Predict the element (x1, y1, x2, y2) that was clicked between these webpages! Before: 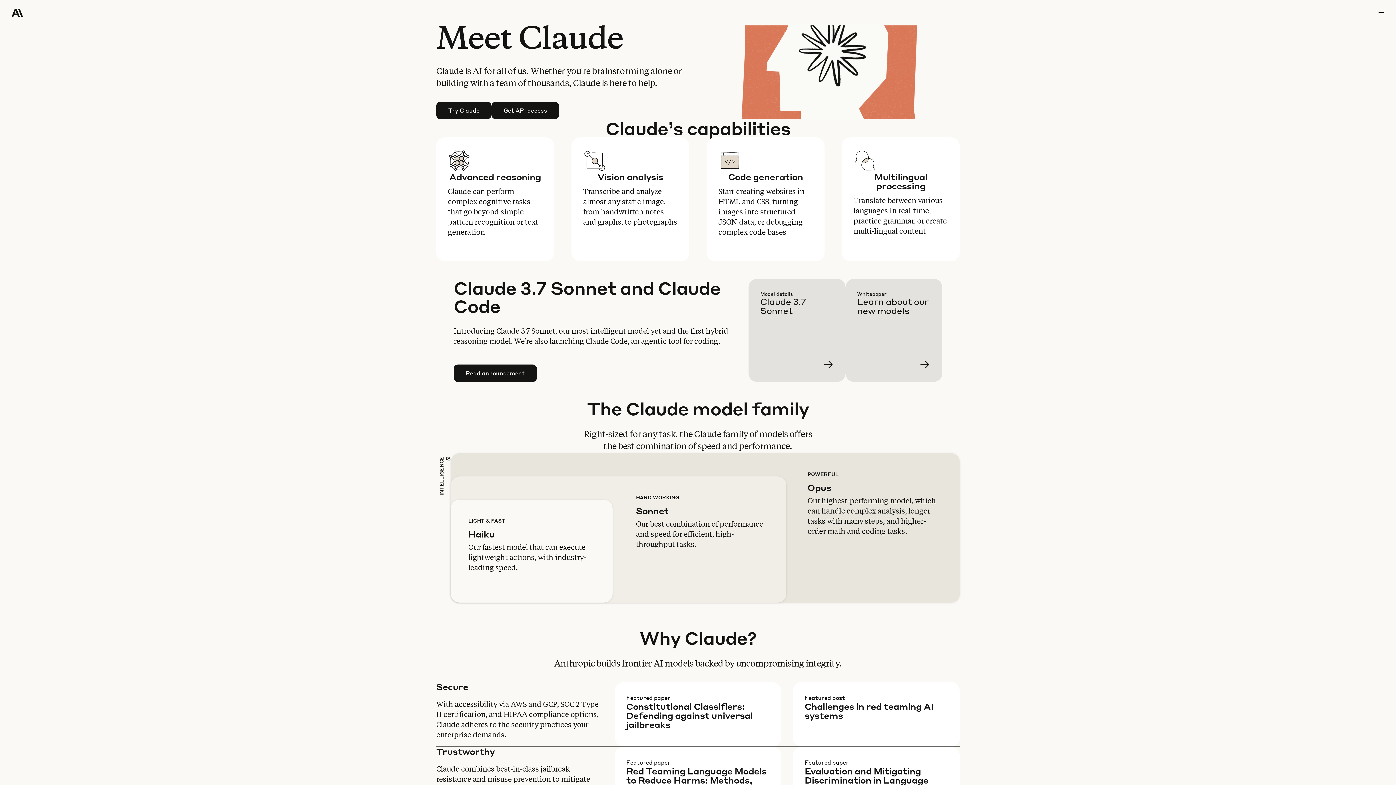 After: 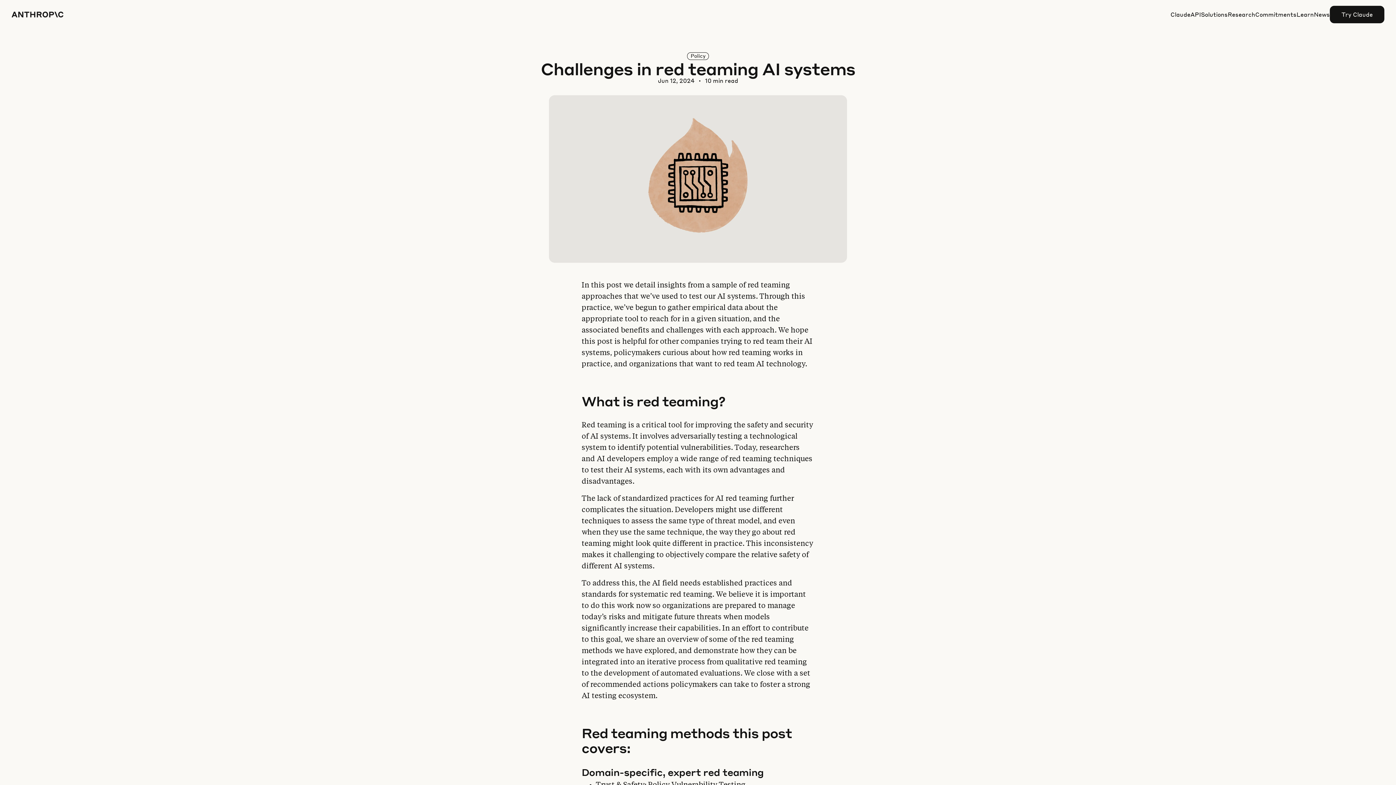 Action: bbox: (804, 735, 971, 799) label: Learn more